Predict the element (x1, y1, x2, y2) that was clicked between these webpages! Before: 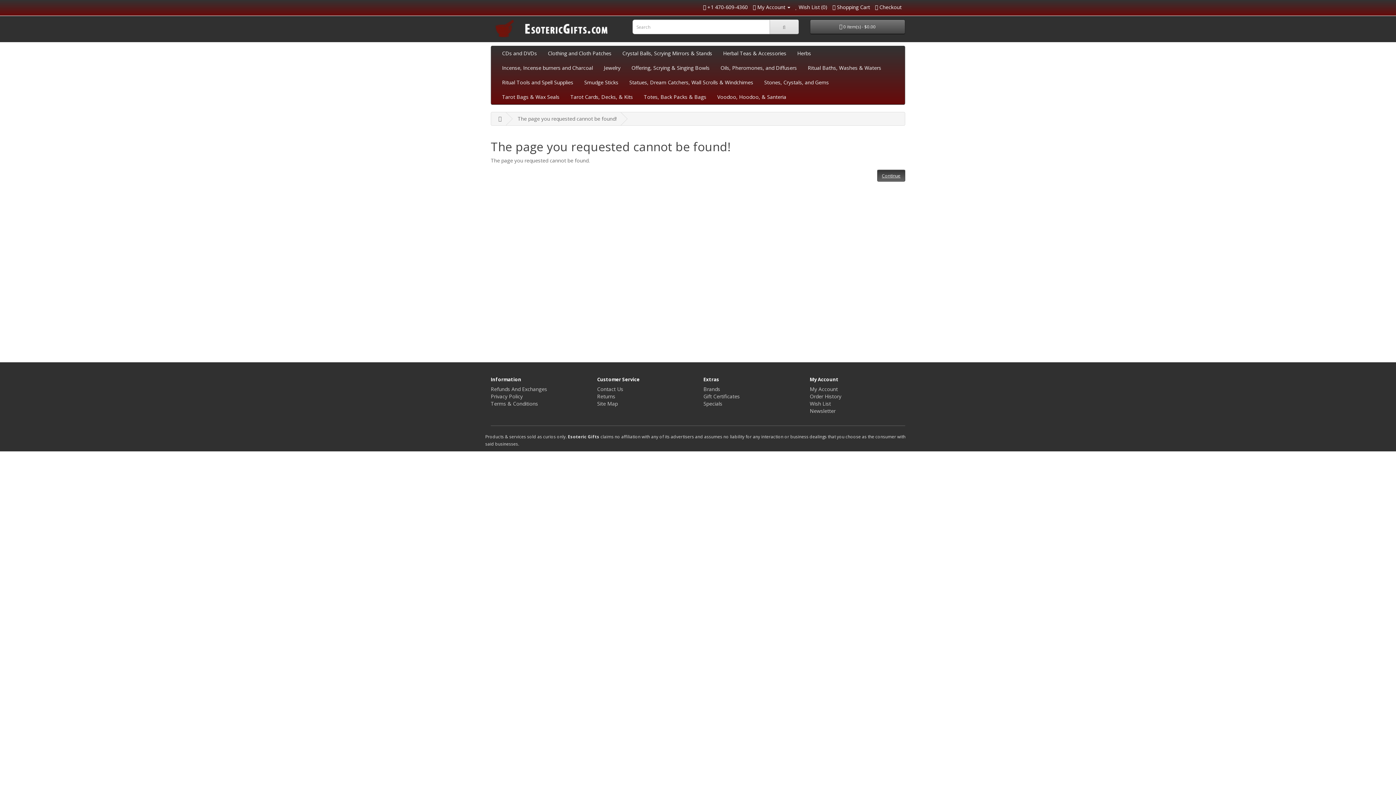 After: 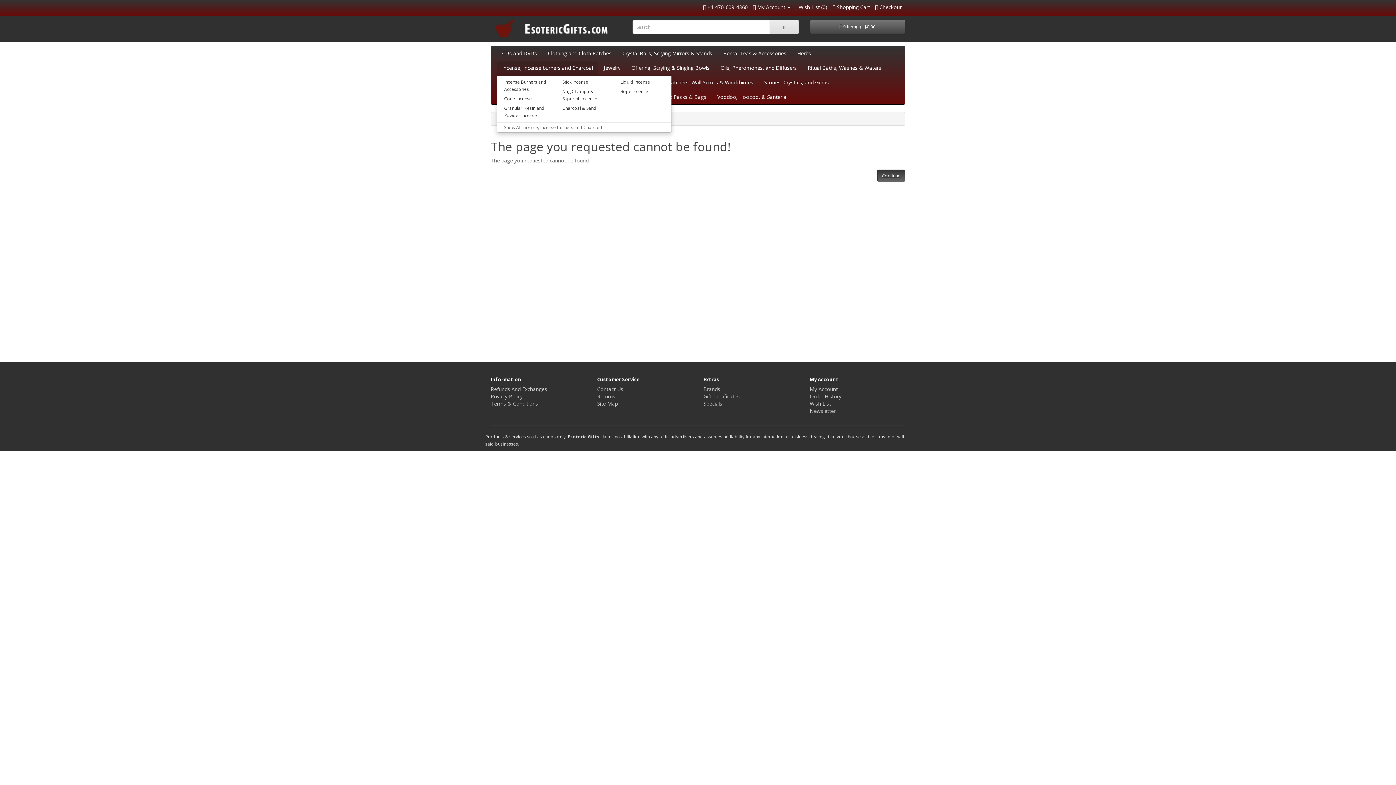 Action: label: Incense, Incense burners and Charcoal bbox: (496, 60, 598, 75)